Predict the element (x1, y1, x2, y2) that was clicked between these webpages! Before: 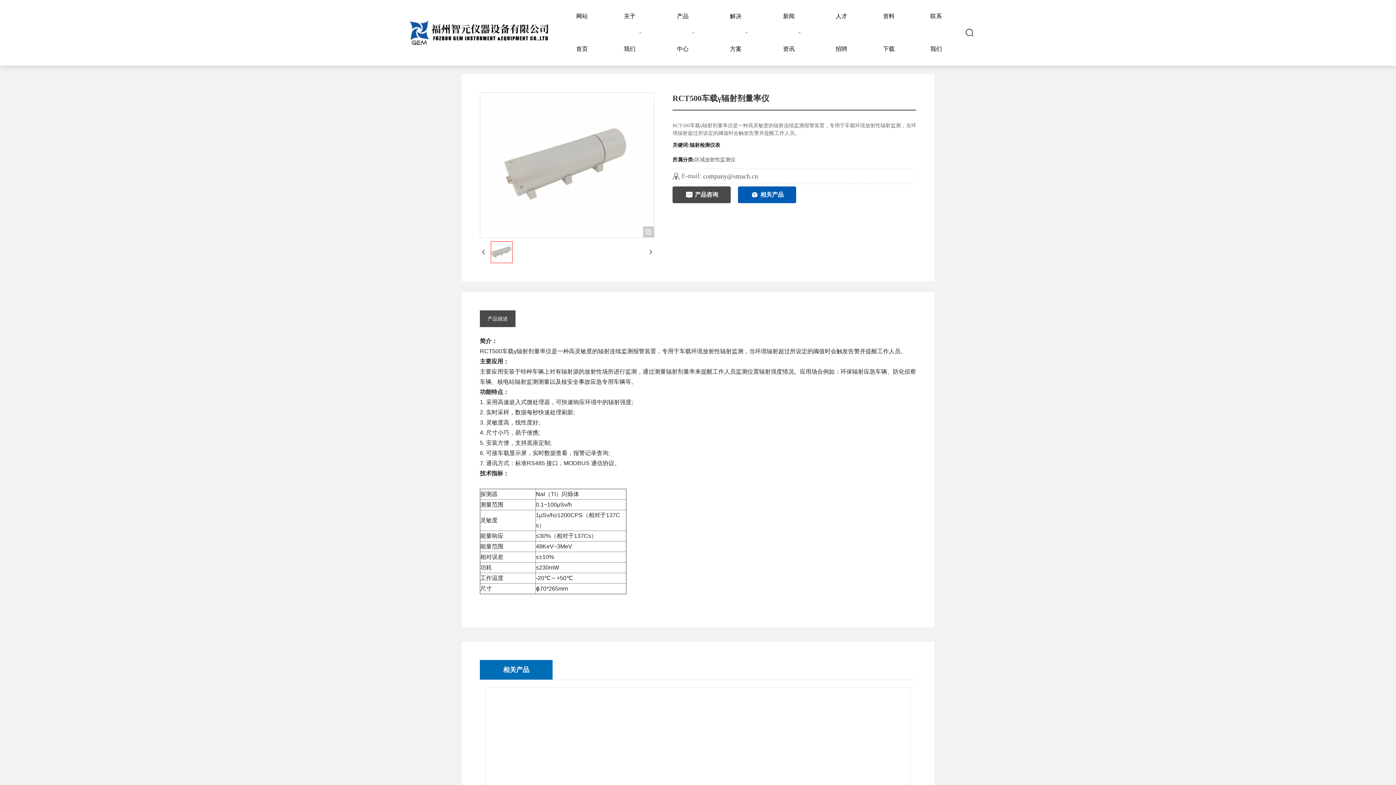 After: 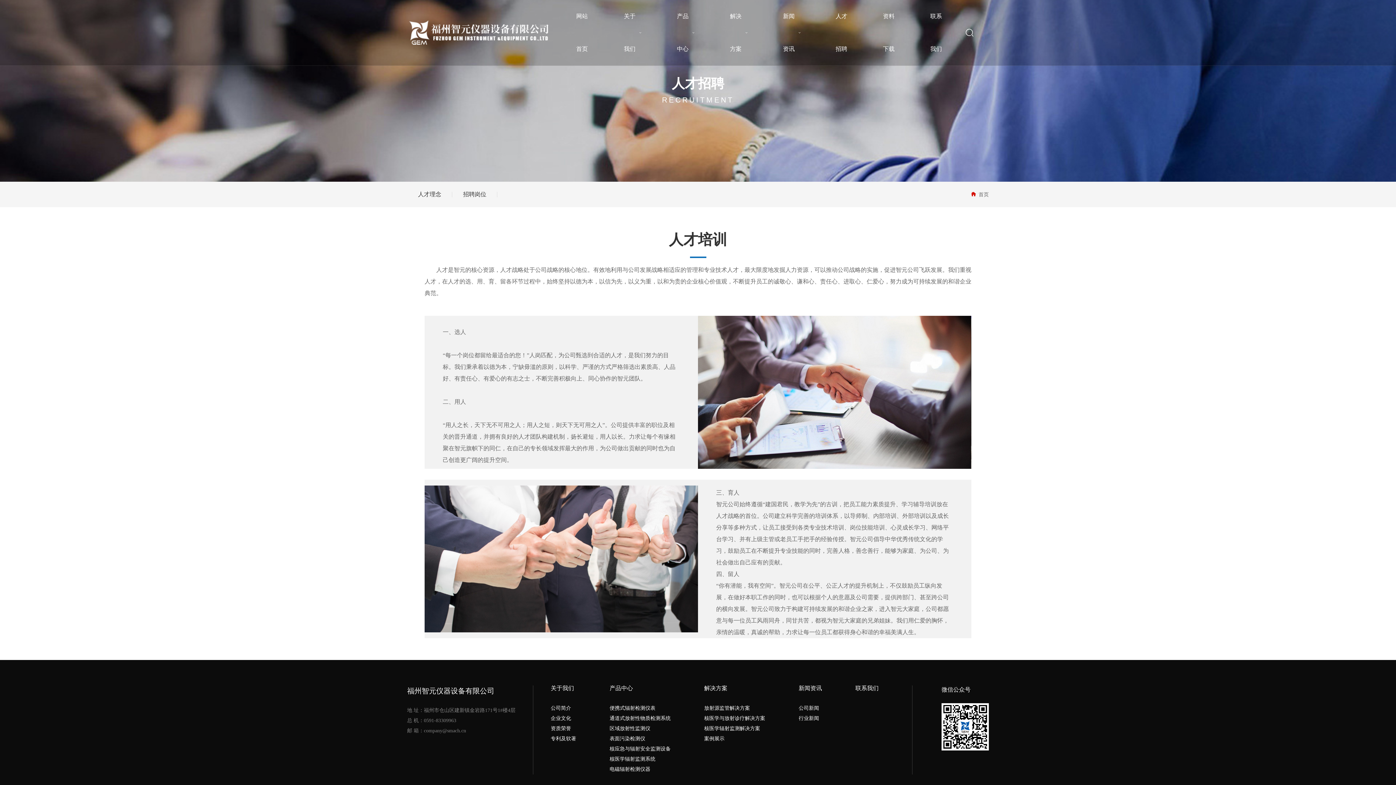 Action: label: 人才招聘 bbox: (818, 0, 865, 65)